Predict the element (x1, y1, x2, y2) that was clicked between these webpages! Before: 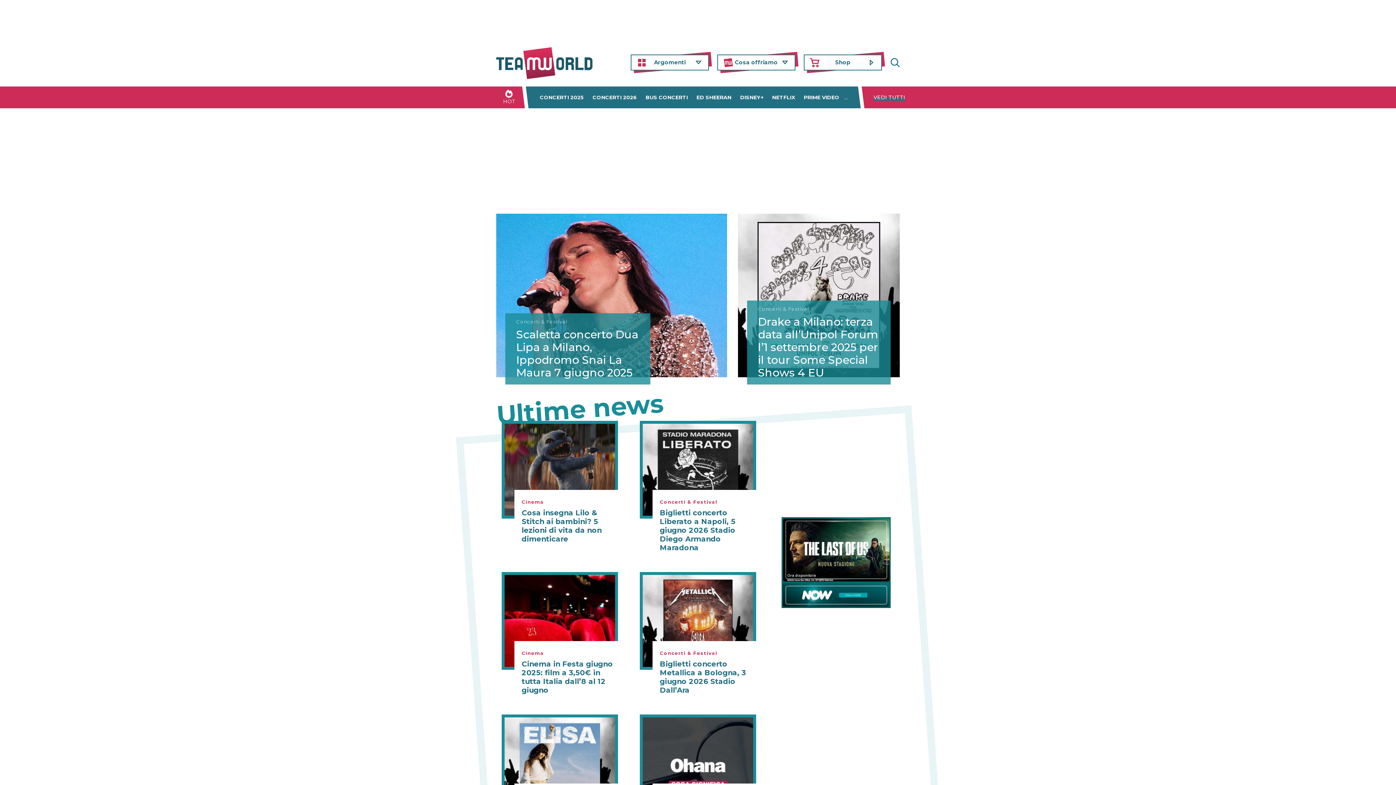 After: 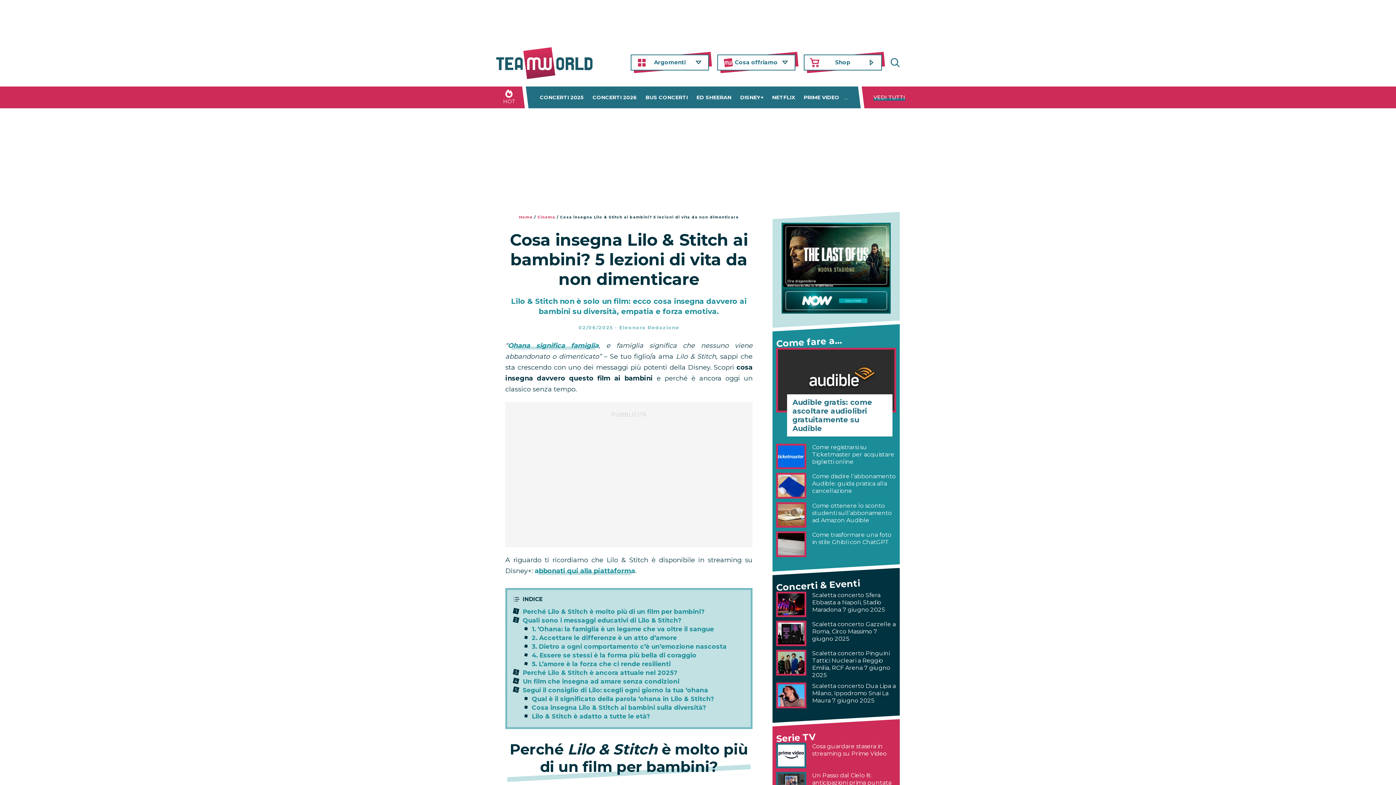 Action: bbox: (521, 508, 601, 543) label: Cosa insegna Lilo & Stitch ai bambini? 5 lezioni di vita da non dimenticare